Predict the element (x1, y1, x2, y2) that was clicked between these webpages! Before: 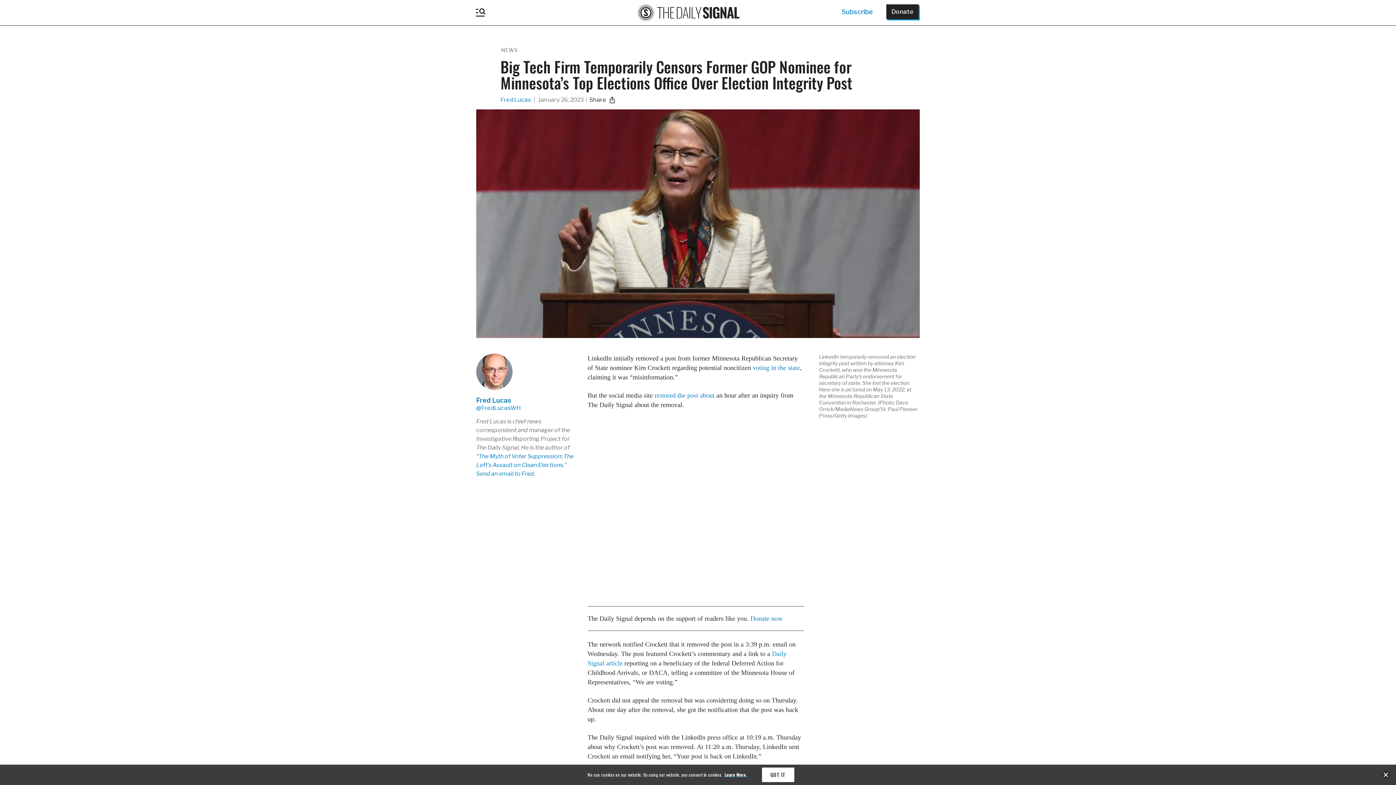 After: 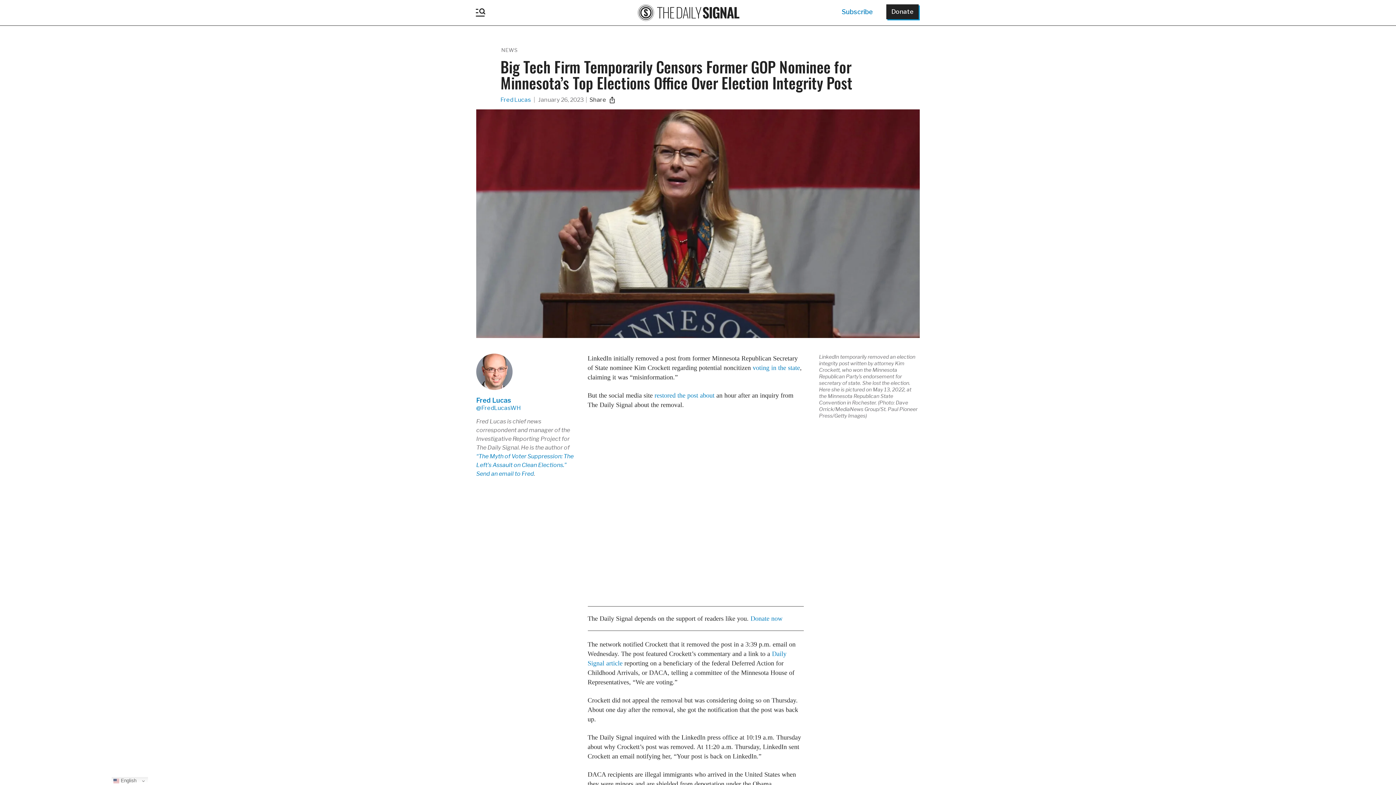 Action: bbox: (762, 768, 794, 782) label: GOT IT